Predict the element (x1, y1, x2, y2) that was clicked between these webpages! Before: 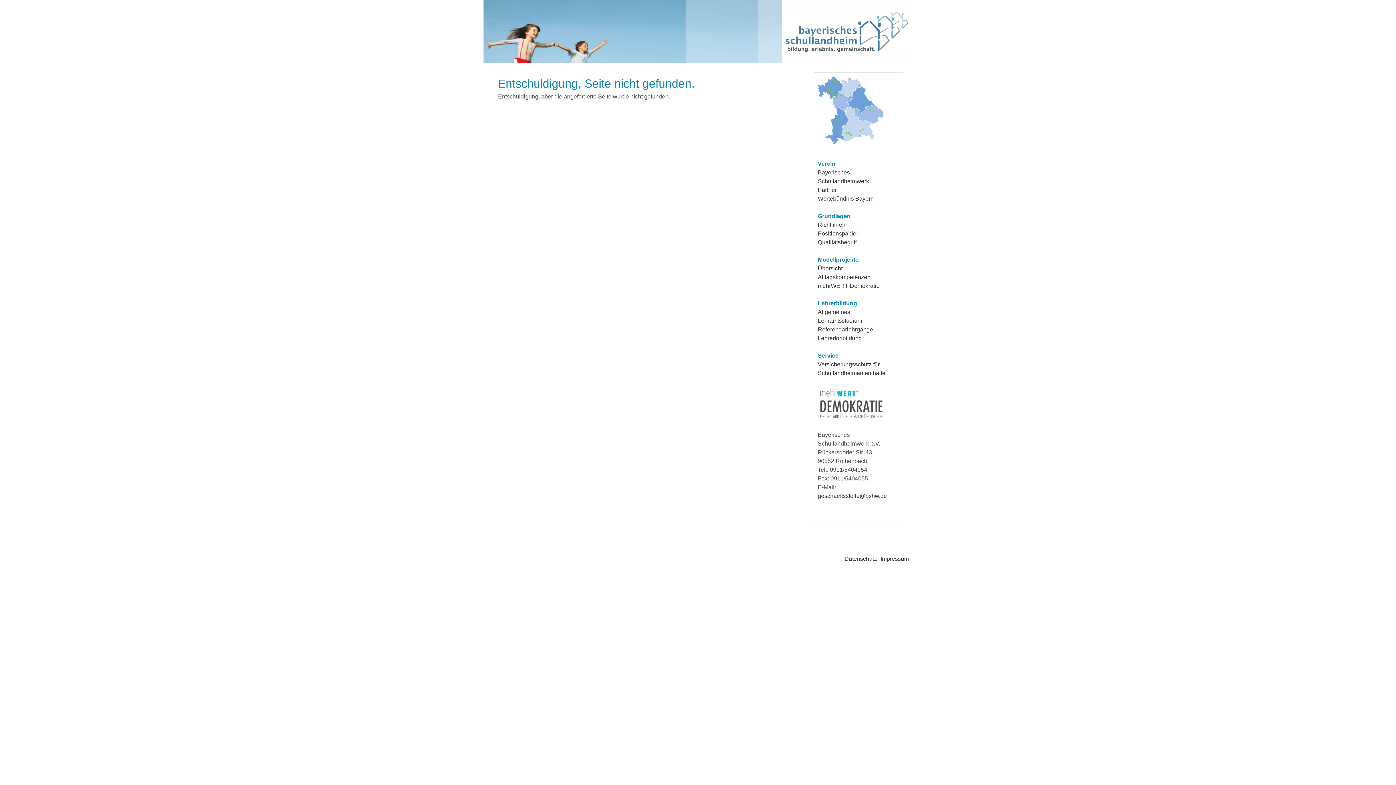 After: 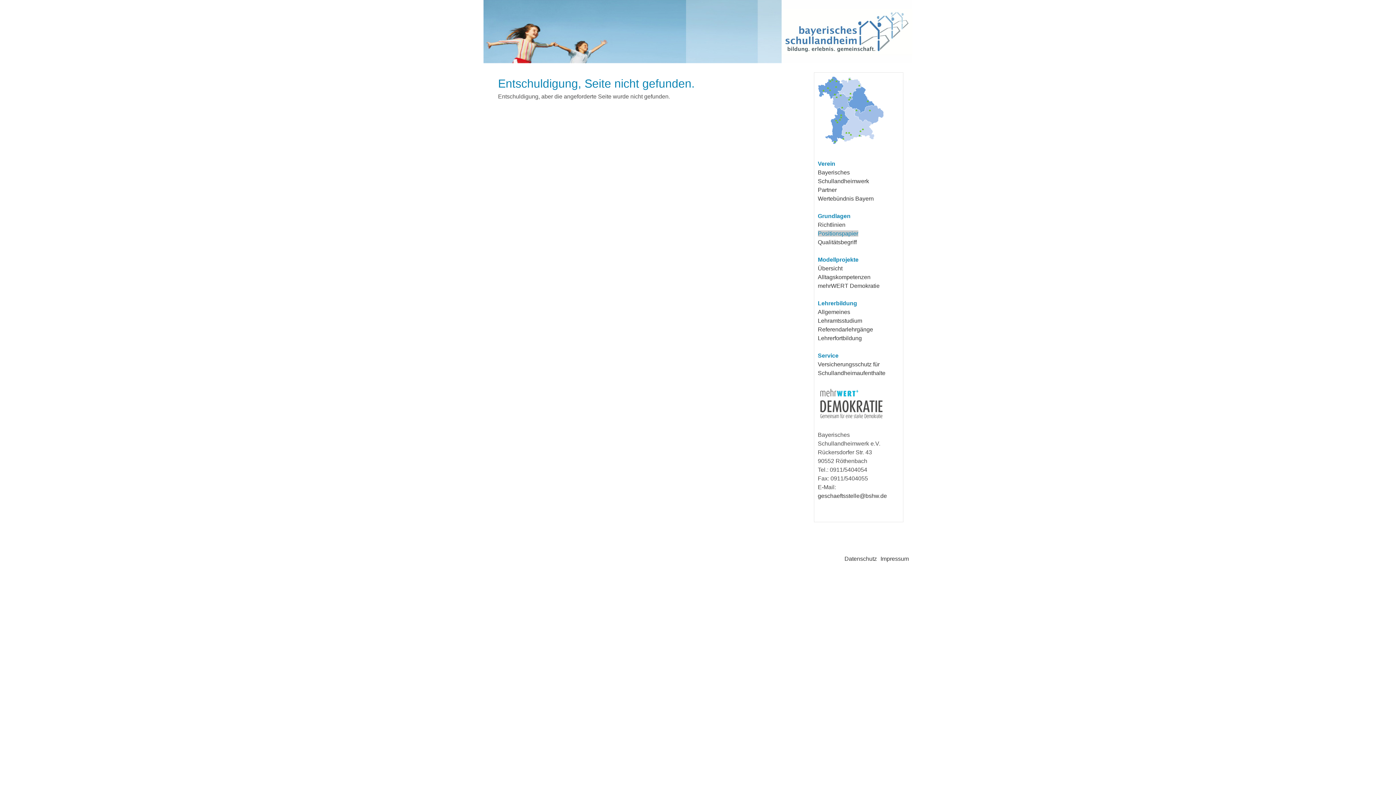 Action: bbox: (818, 230, 858, 236) label: Positionspapier